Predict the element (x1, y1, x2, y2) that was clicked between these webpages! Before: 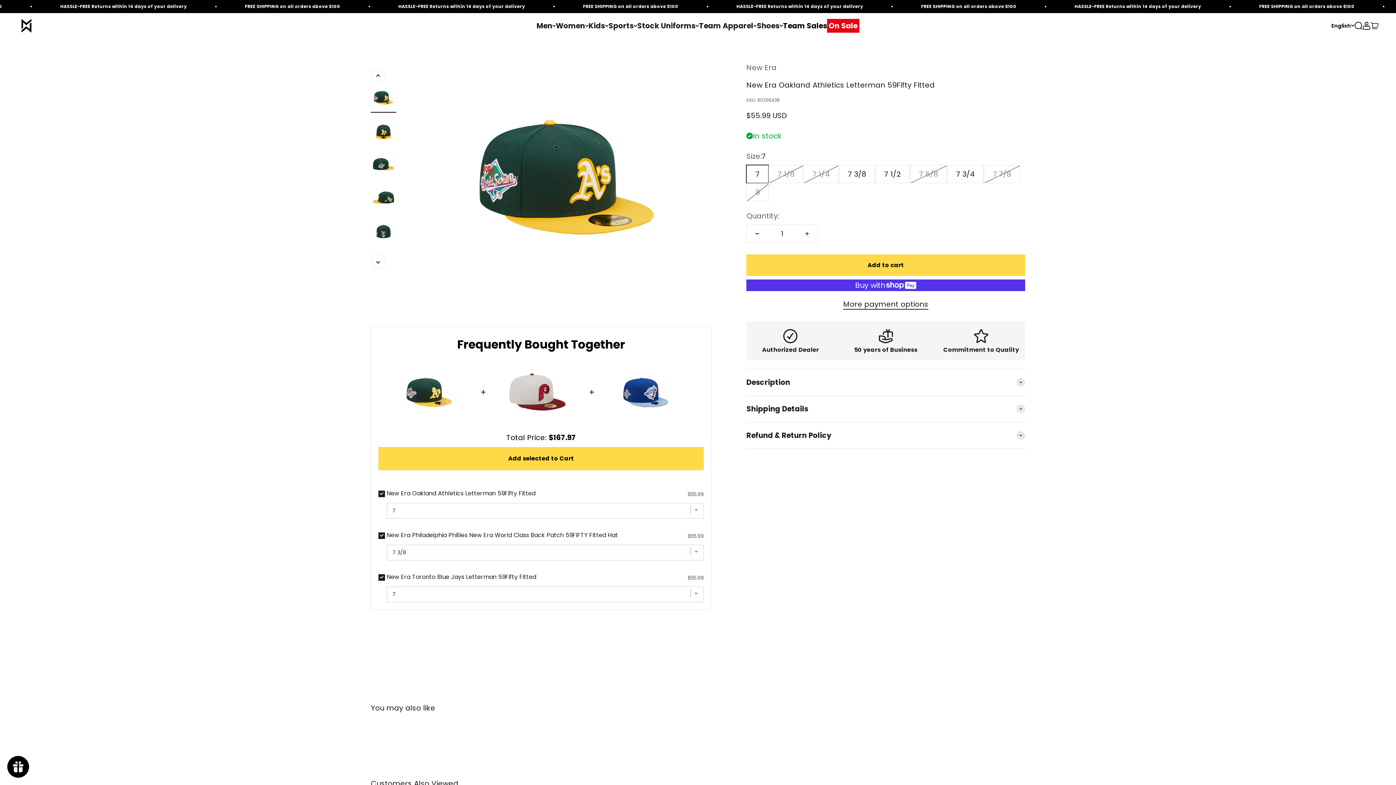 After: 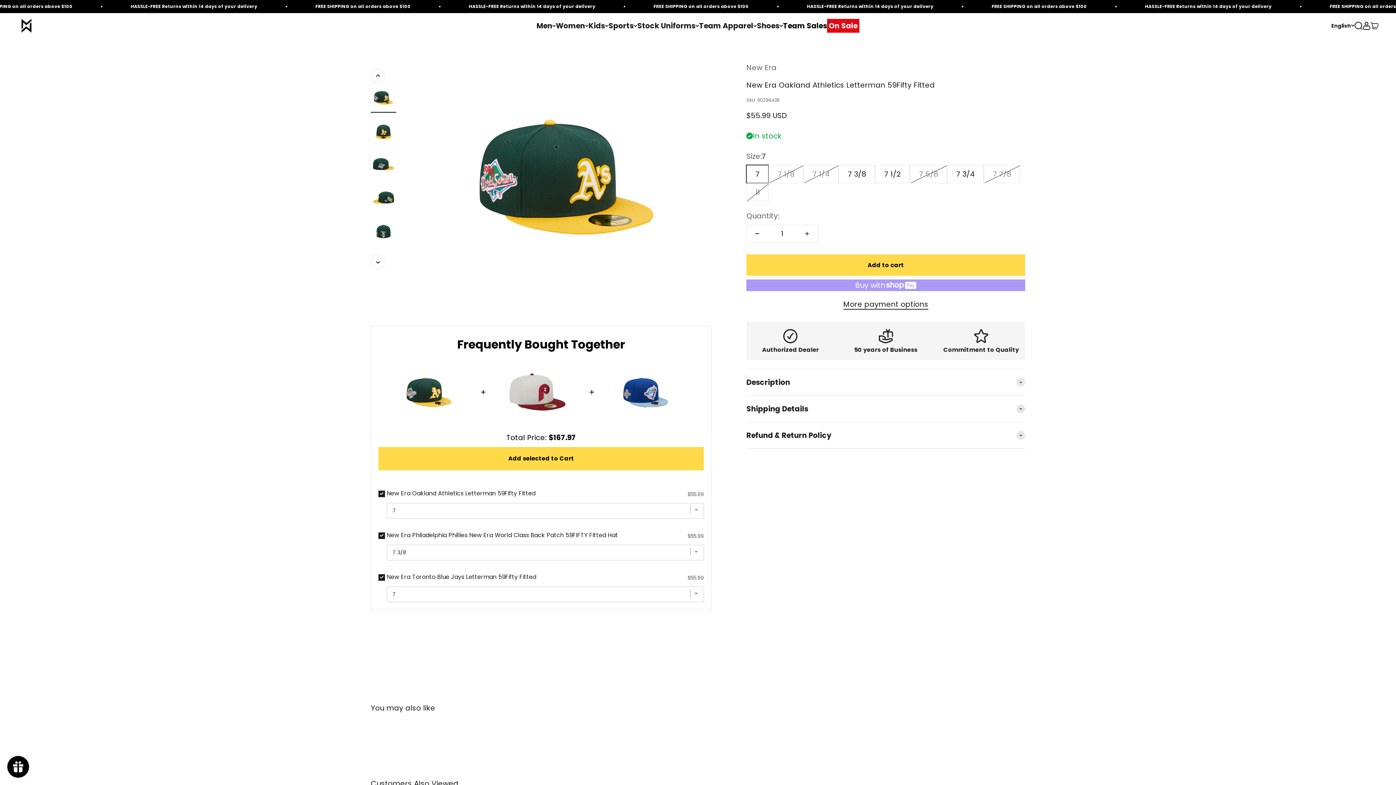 Action: label: Add to cart bbox: (746, 254, 1025, 275)